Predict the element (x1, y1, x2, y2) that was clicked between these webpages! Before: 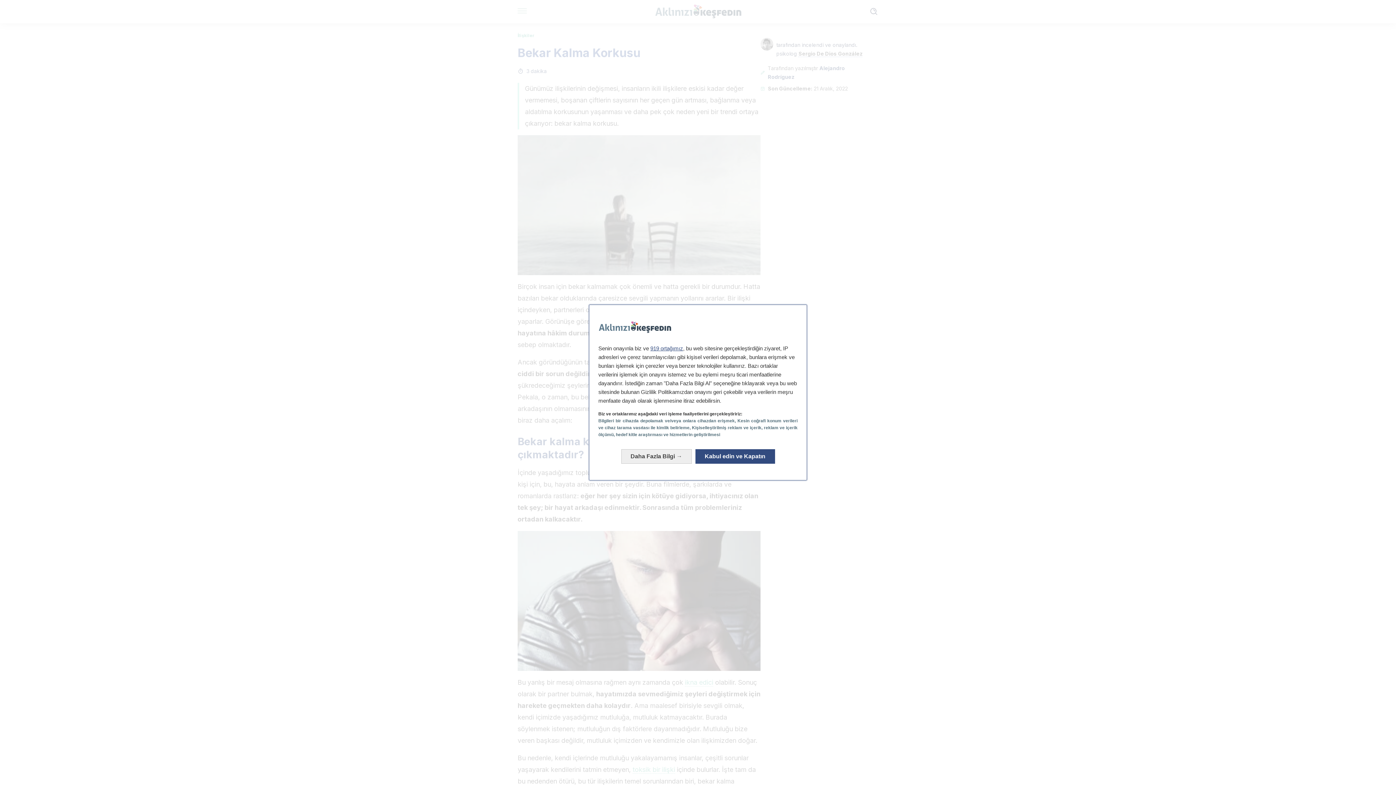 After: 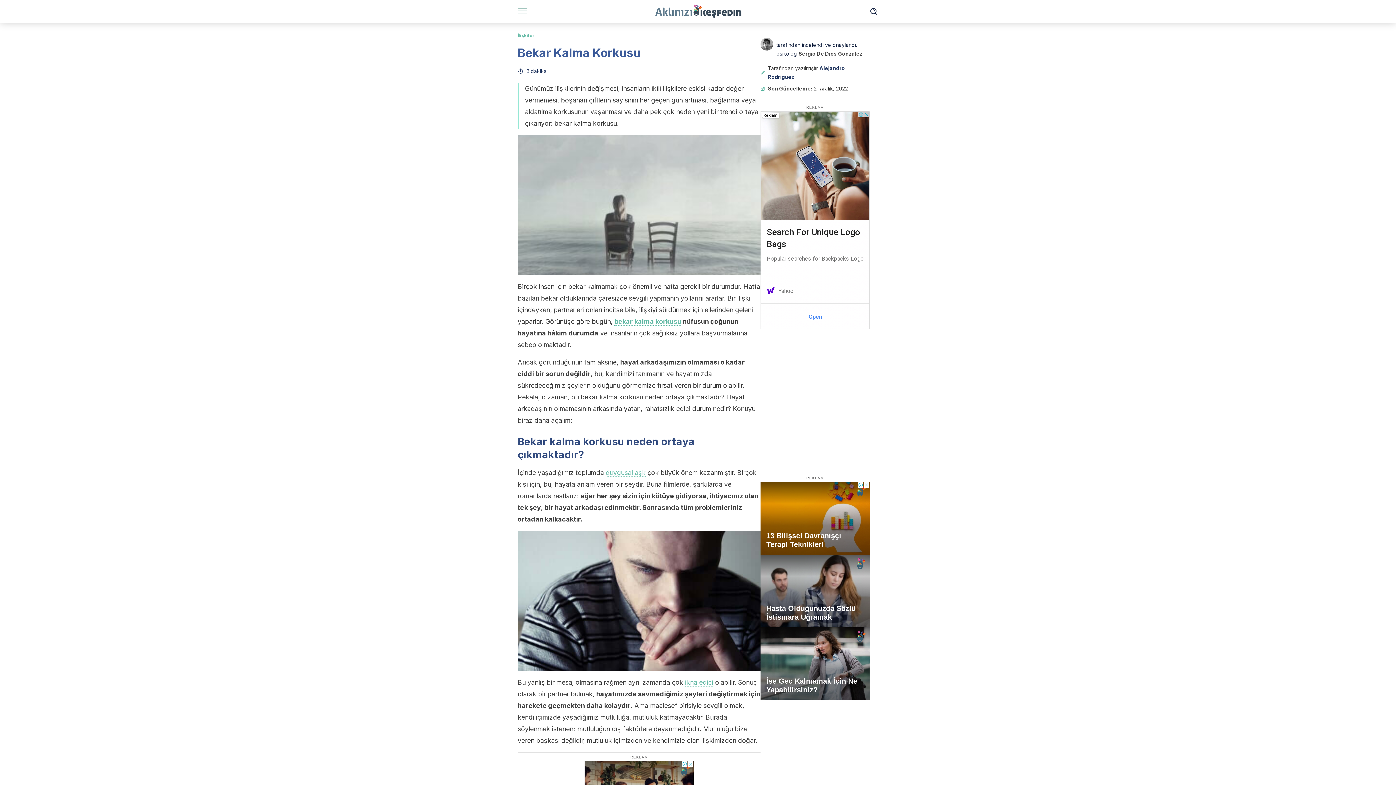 Action: label: Kabul edin ve Kapatın: Veri işlemimizi kabul edin ve kapatın bbox: (695, 449, 775, 464)